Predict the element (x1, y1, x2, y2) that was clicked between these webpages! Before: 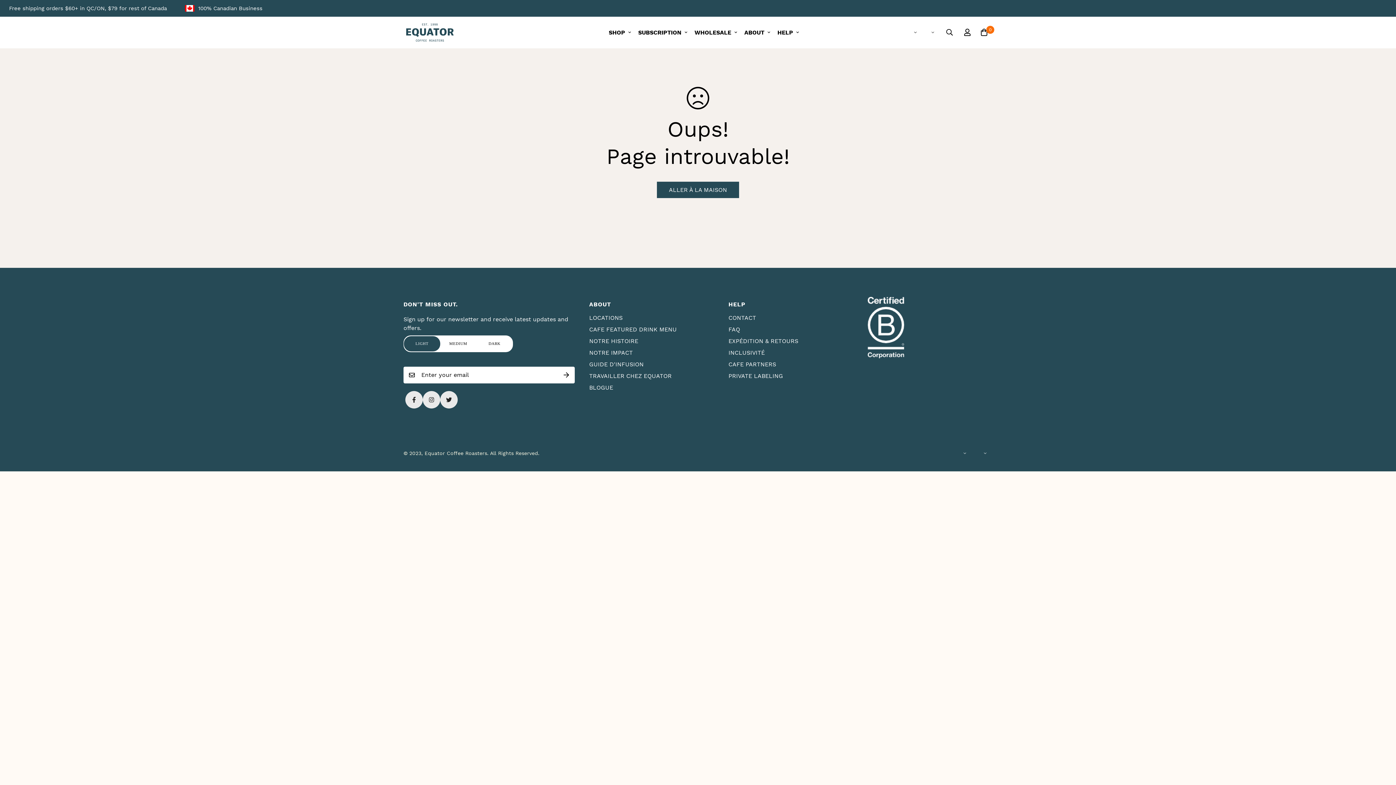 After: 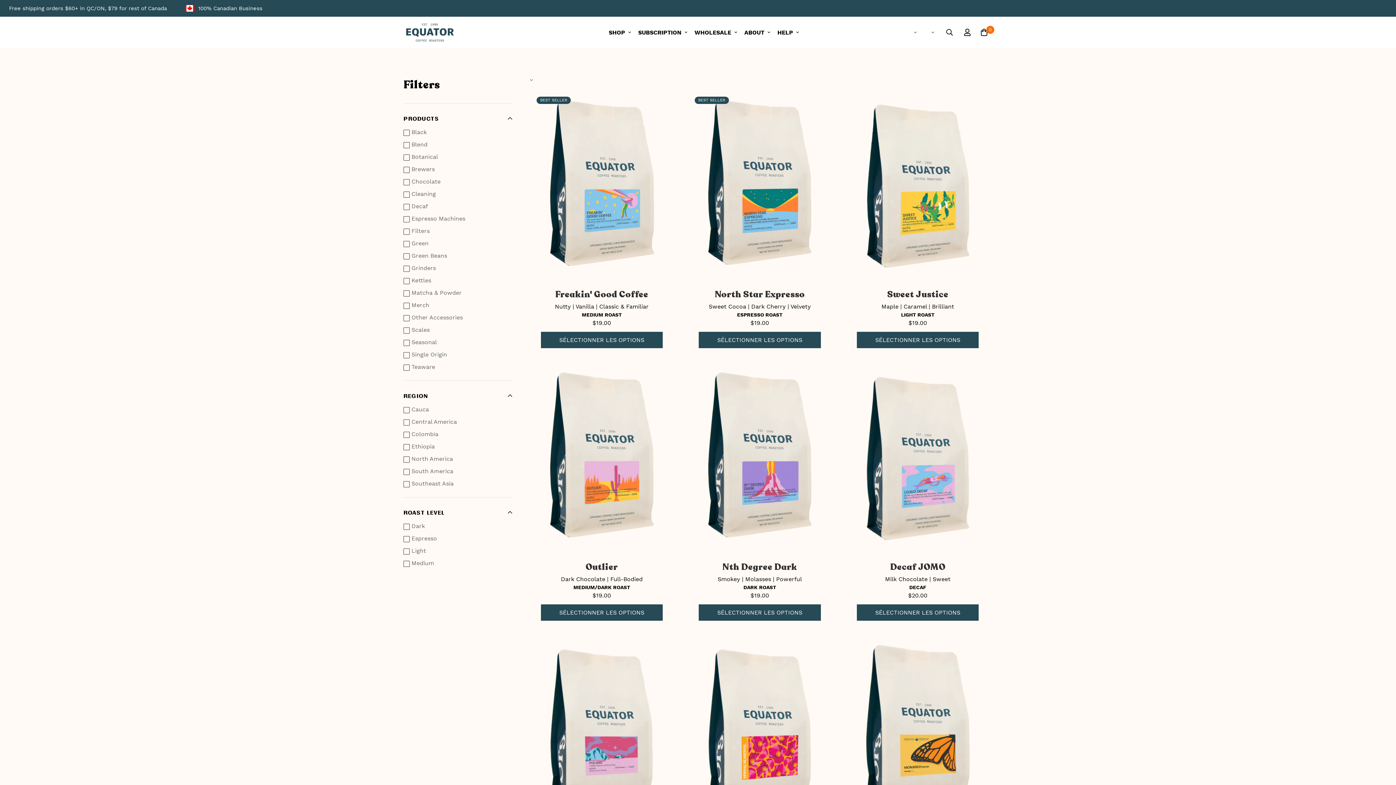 Action: bbox: (605, 22, 634, 42) label: SHOP